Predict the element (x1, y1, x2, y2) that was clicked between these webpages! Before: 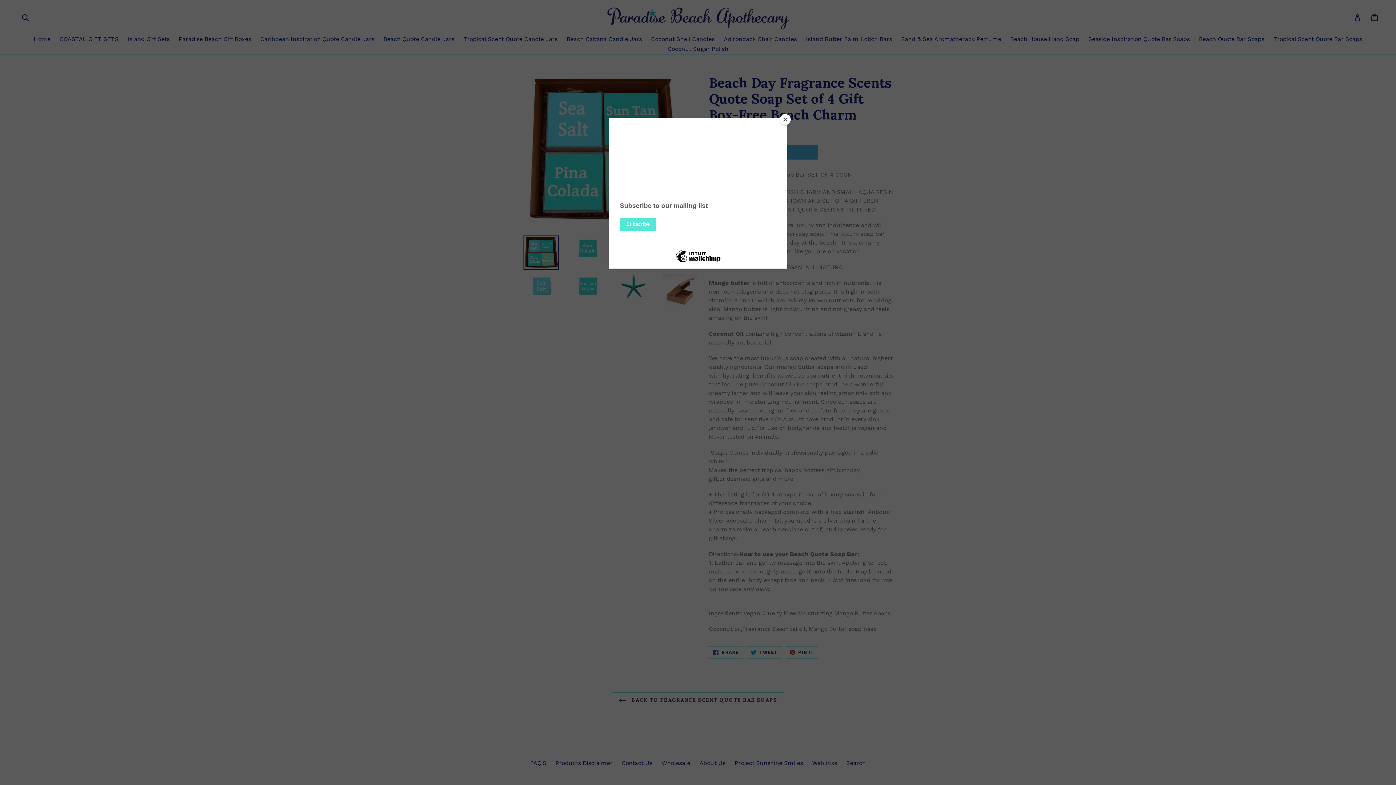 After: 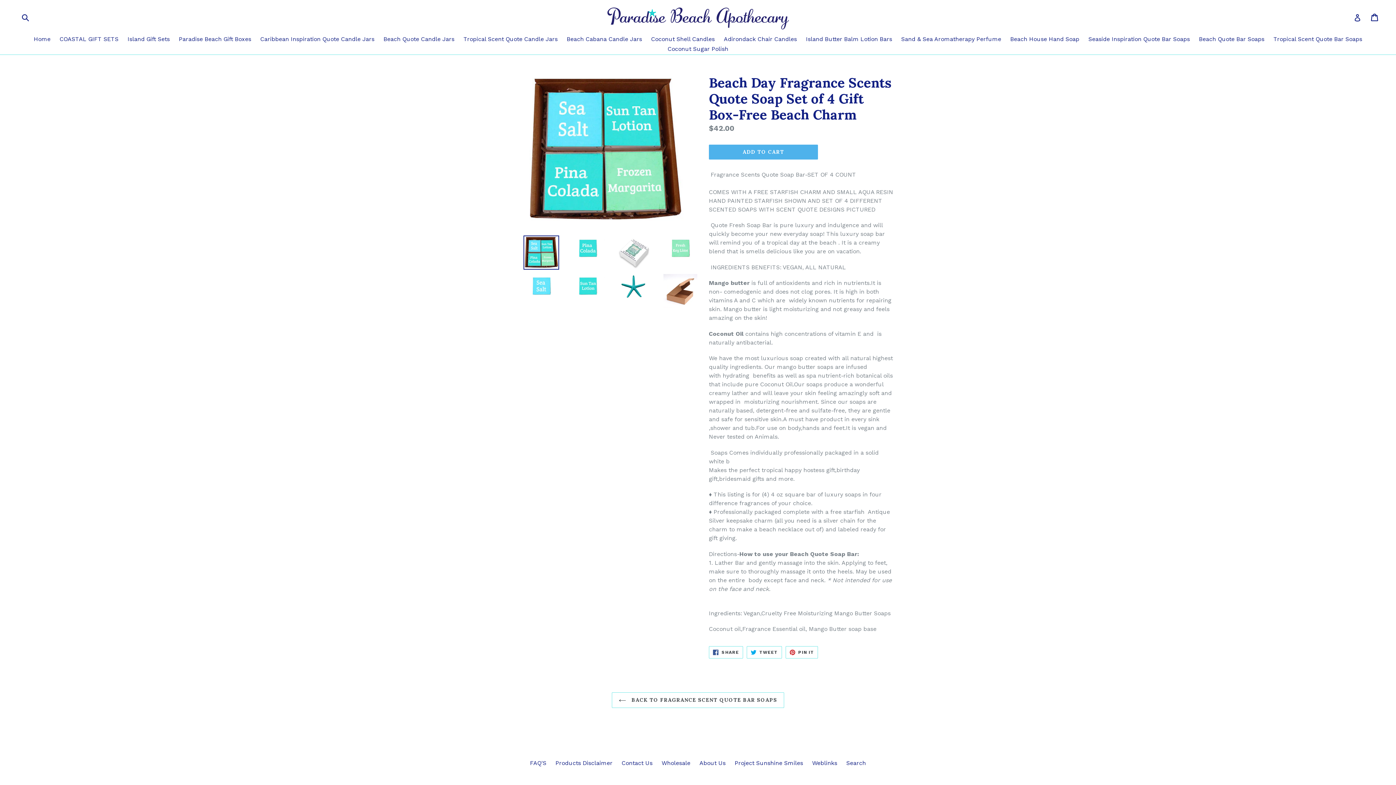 Action: bbox: (780, 114, 790, 125) label: Close